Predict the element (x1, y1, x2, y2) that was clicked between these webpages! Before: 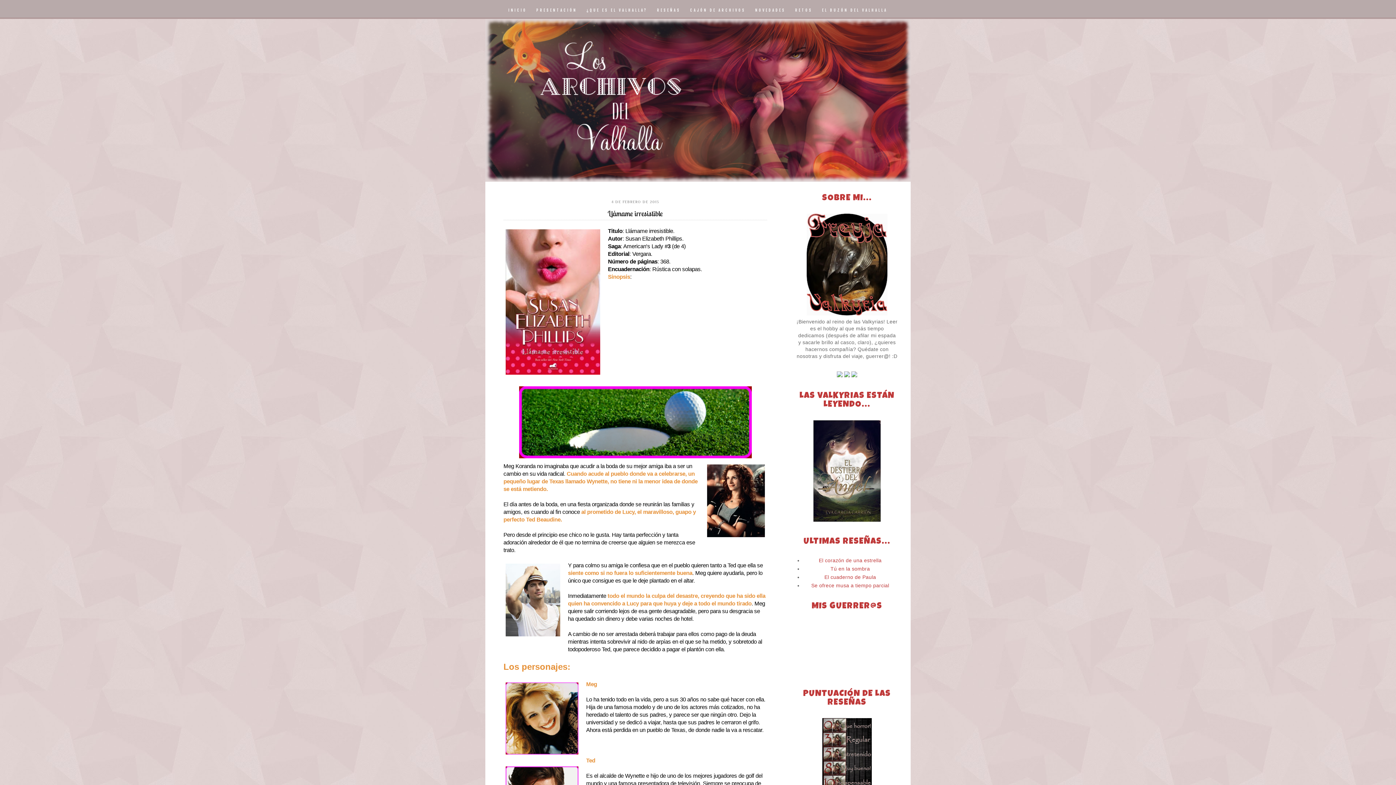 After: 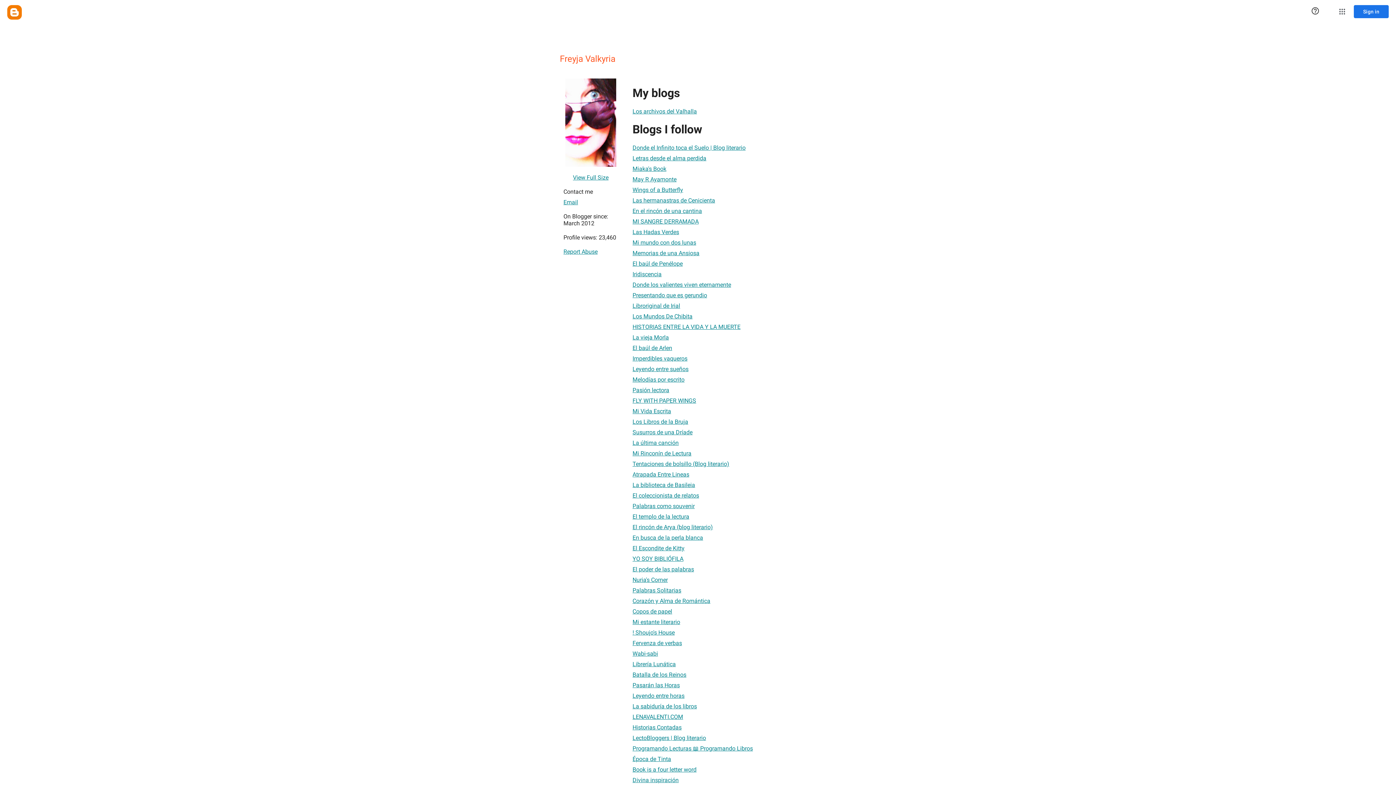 Action: bbox: (805, 312, 888, 317)